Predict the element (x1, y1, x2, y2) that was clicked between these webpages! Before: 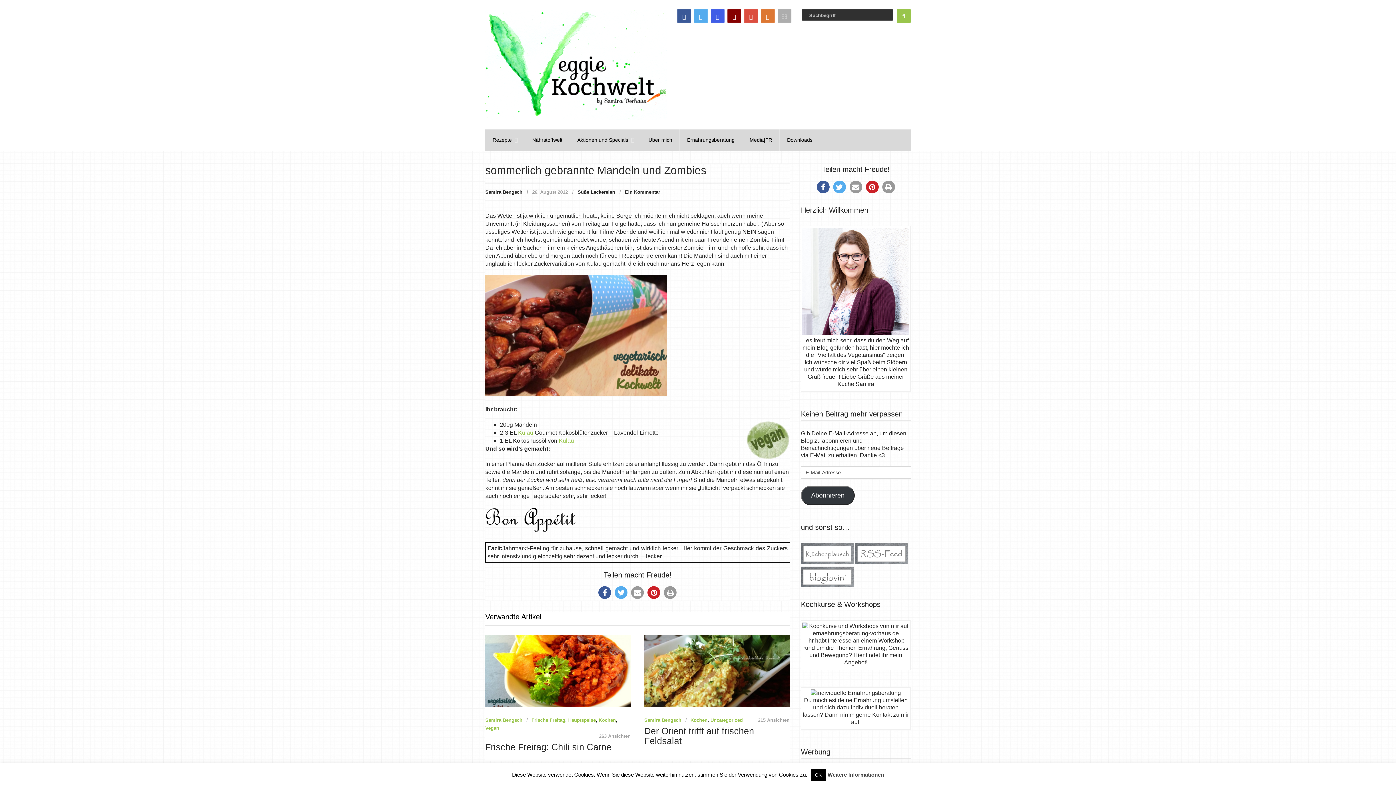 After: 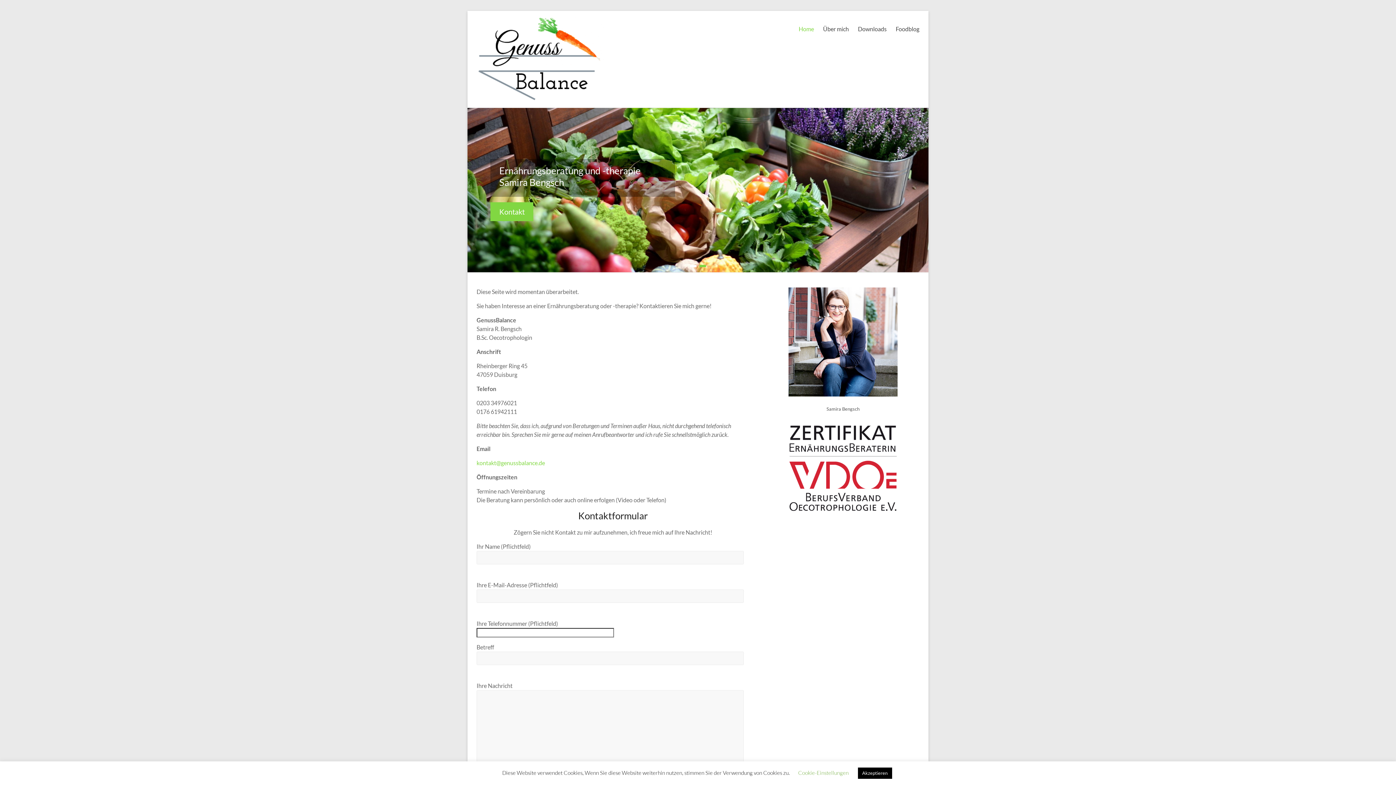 Action: bbox: (810, 690, 901, 696)